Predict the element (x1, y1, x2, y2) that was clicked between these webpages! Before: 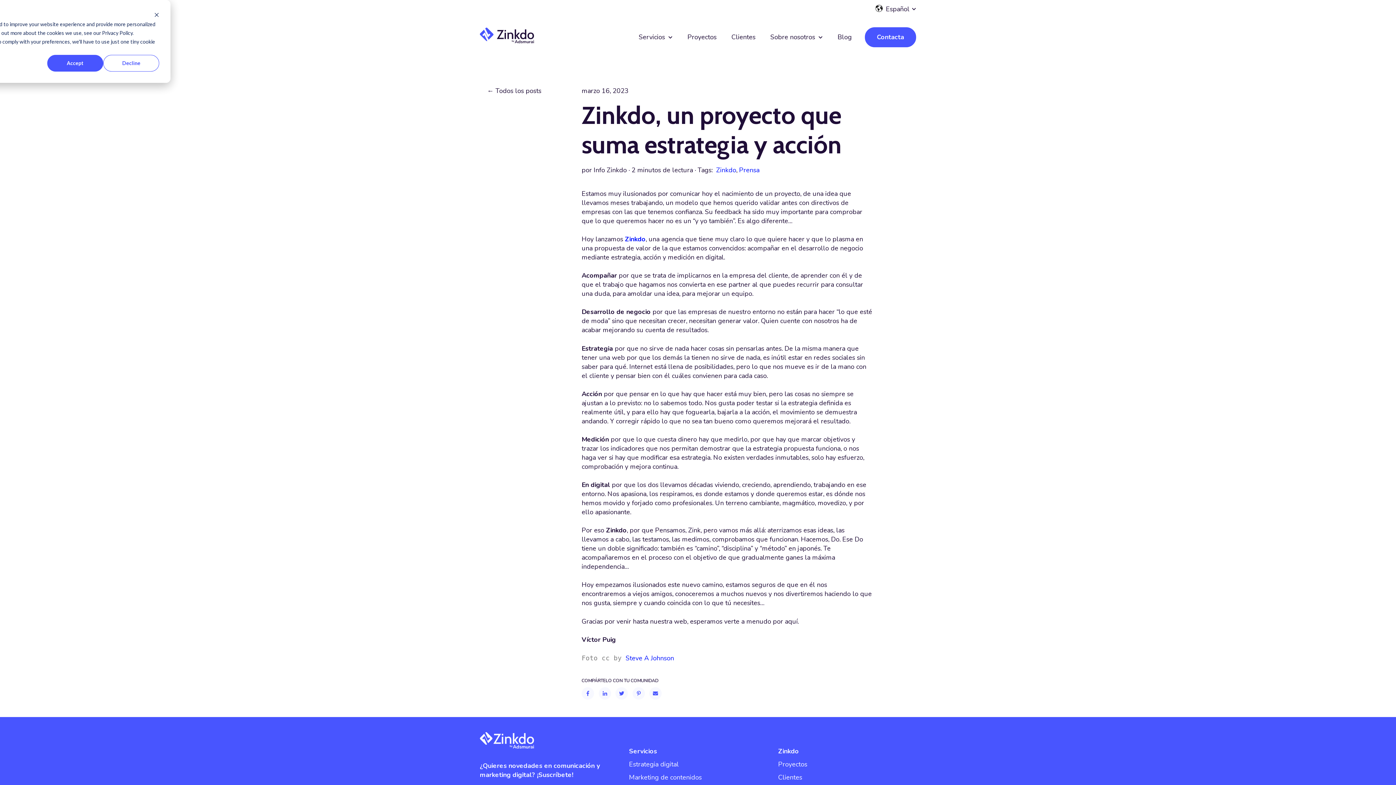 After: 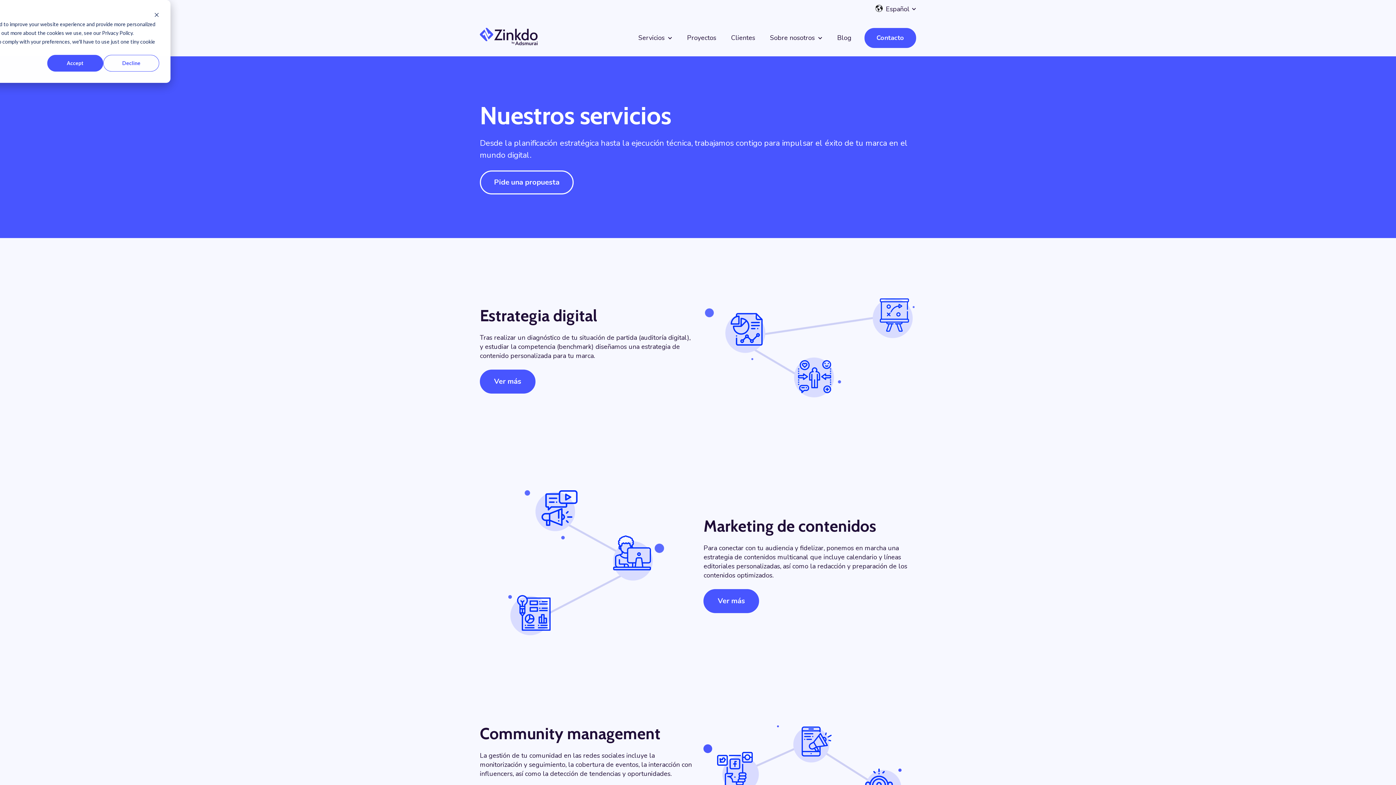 Action: label: Servicios bbox: (638, 32, 665, 41)